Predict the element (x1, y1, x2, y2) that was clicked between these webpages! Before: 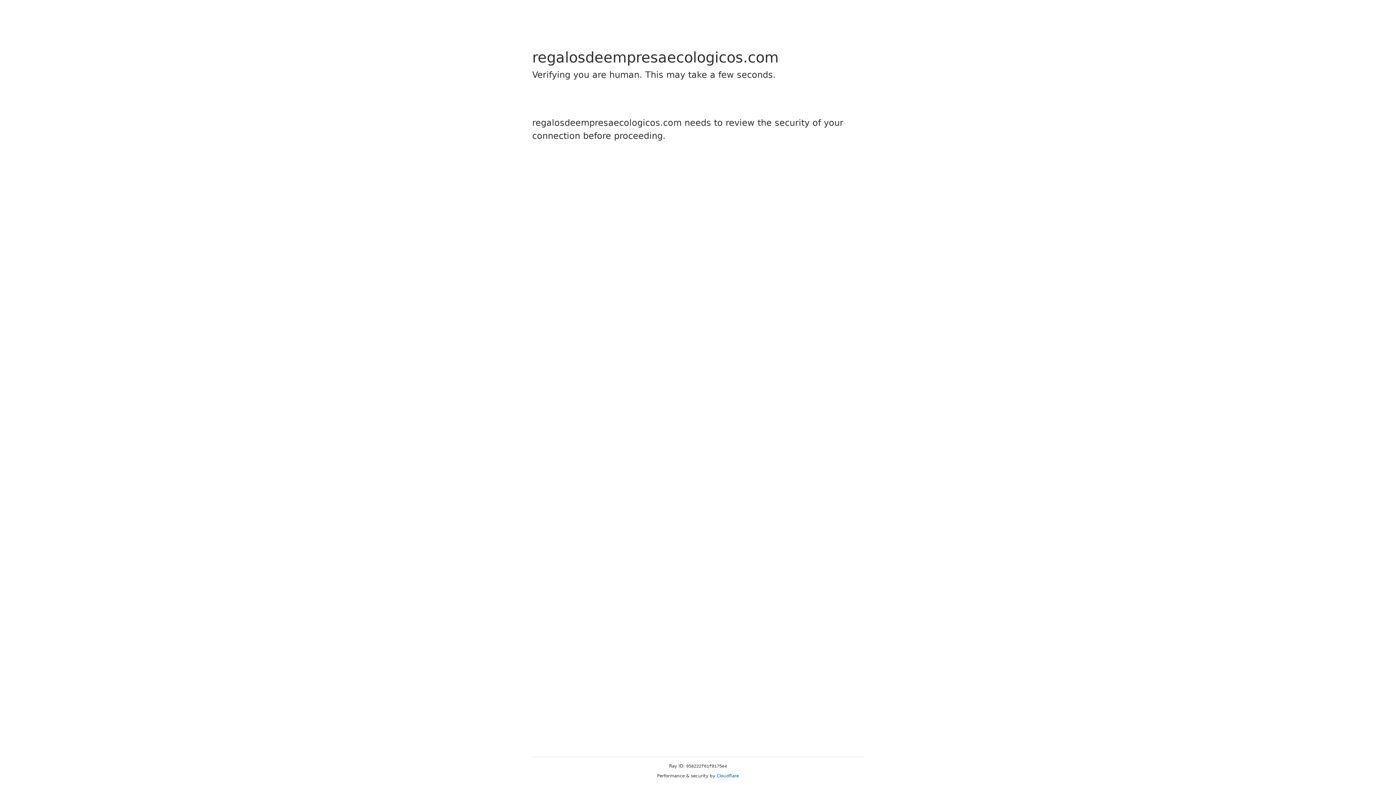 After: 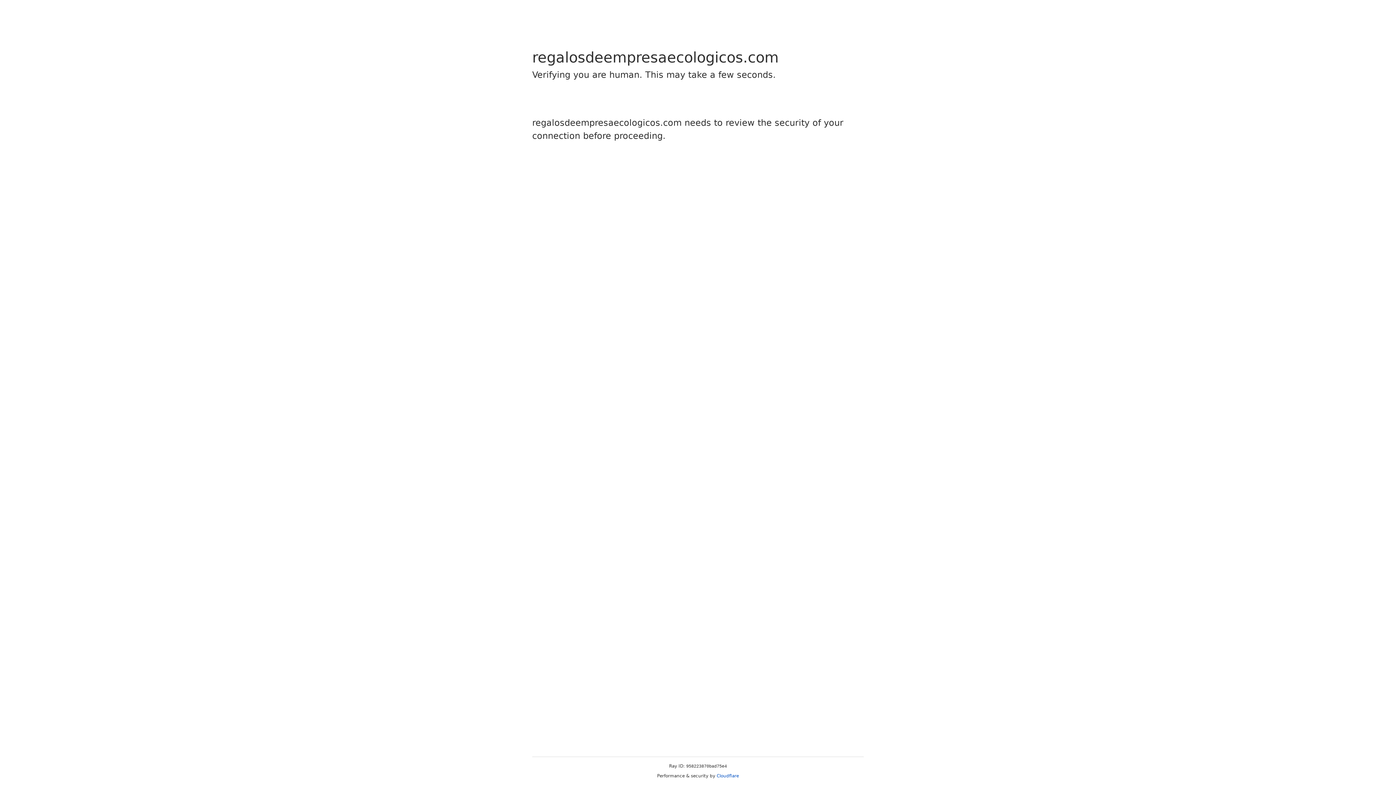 Action: label: Cloudflare bbox: (716, 773, 739, 778)